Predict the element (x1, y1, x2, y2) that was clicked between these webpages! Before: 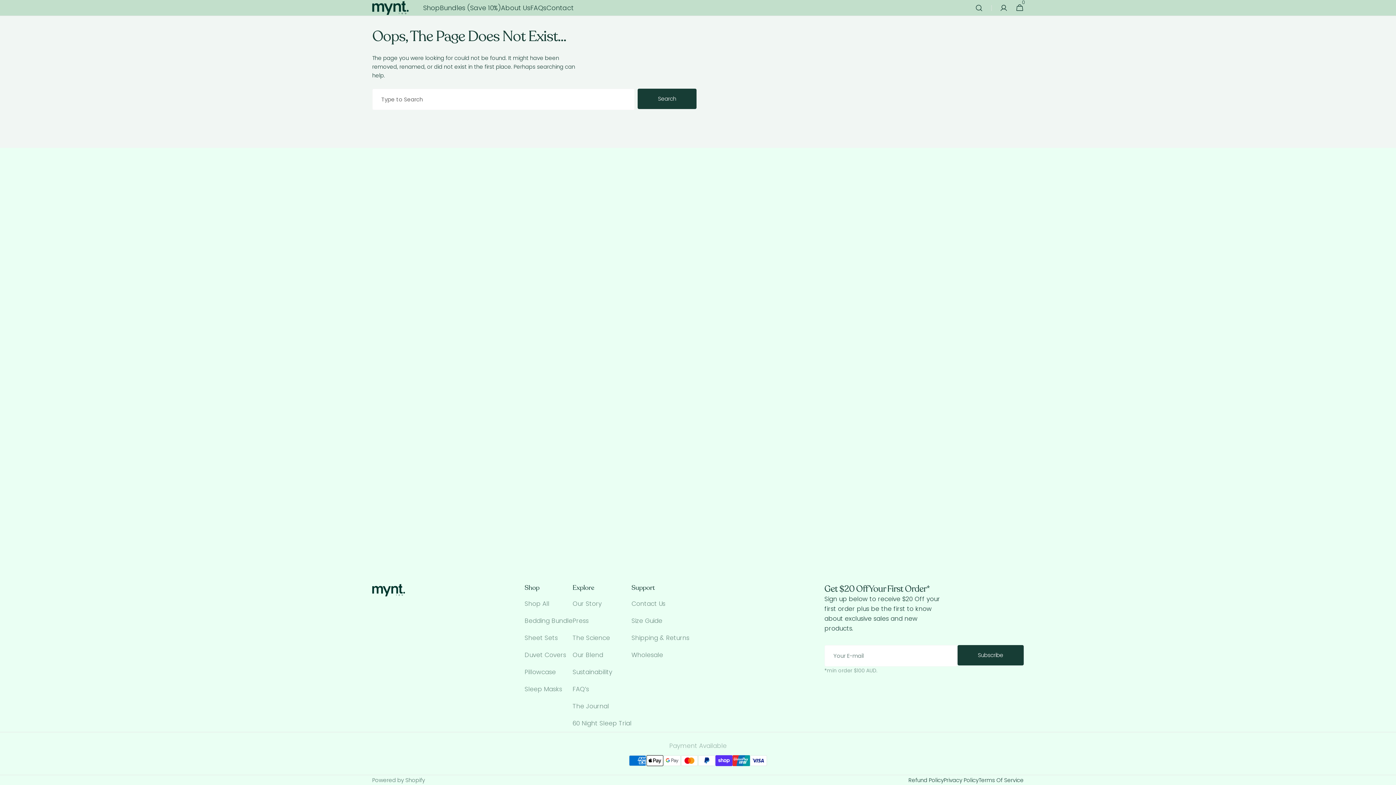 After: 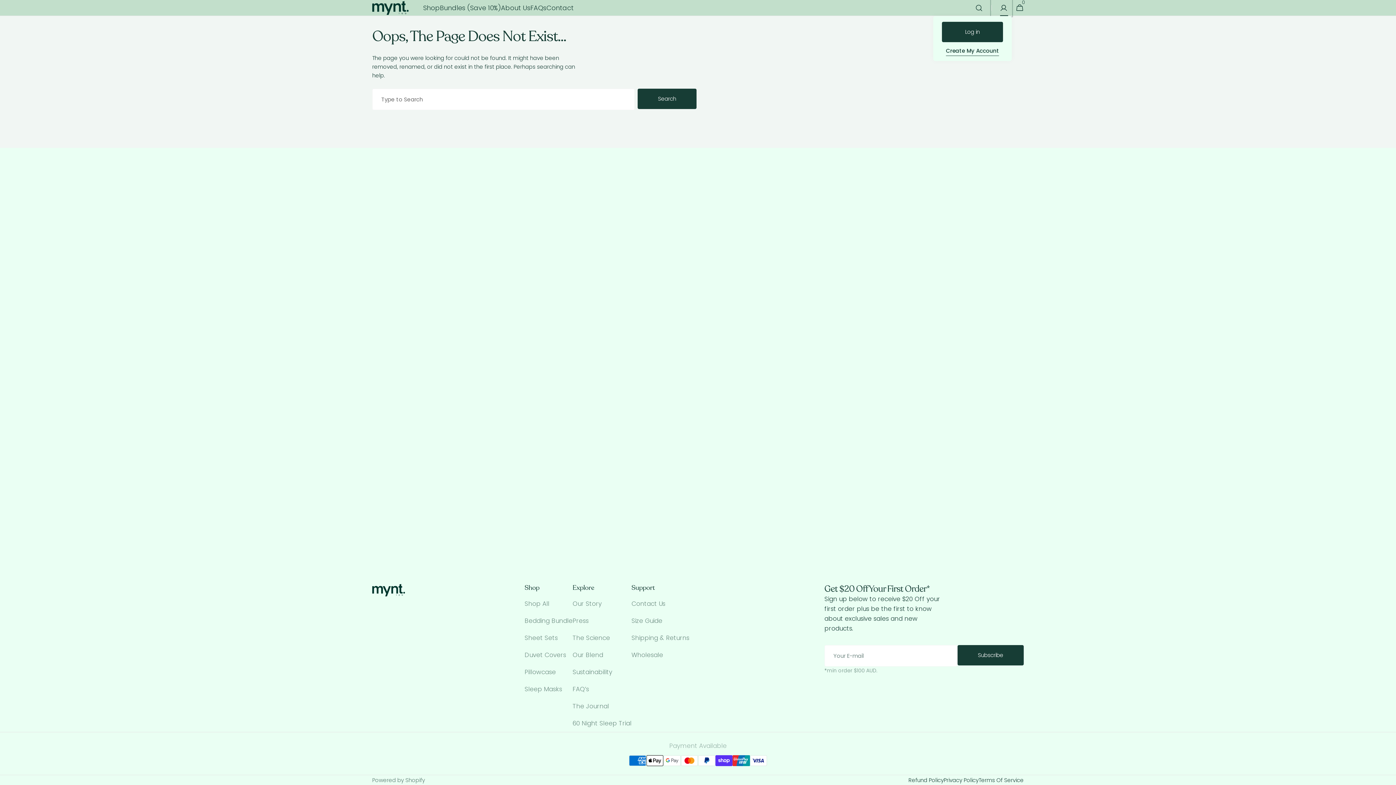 Action: bbox: (991, 0, 1012, 16)